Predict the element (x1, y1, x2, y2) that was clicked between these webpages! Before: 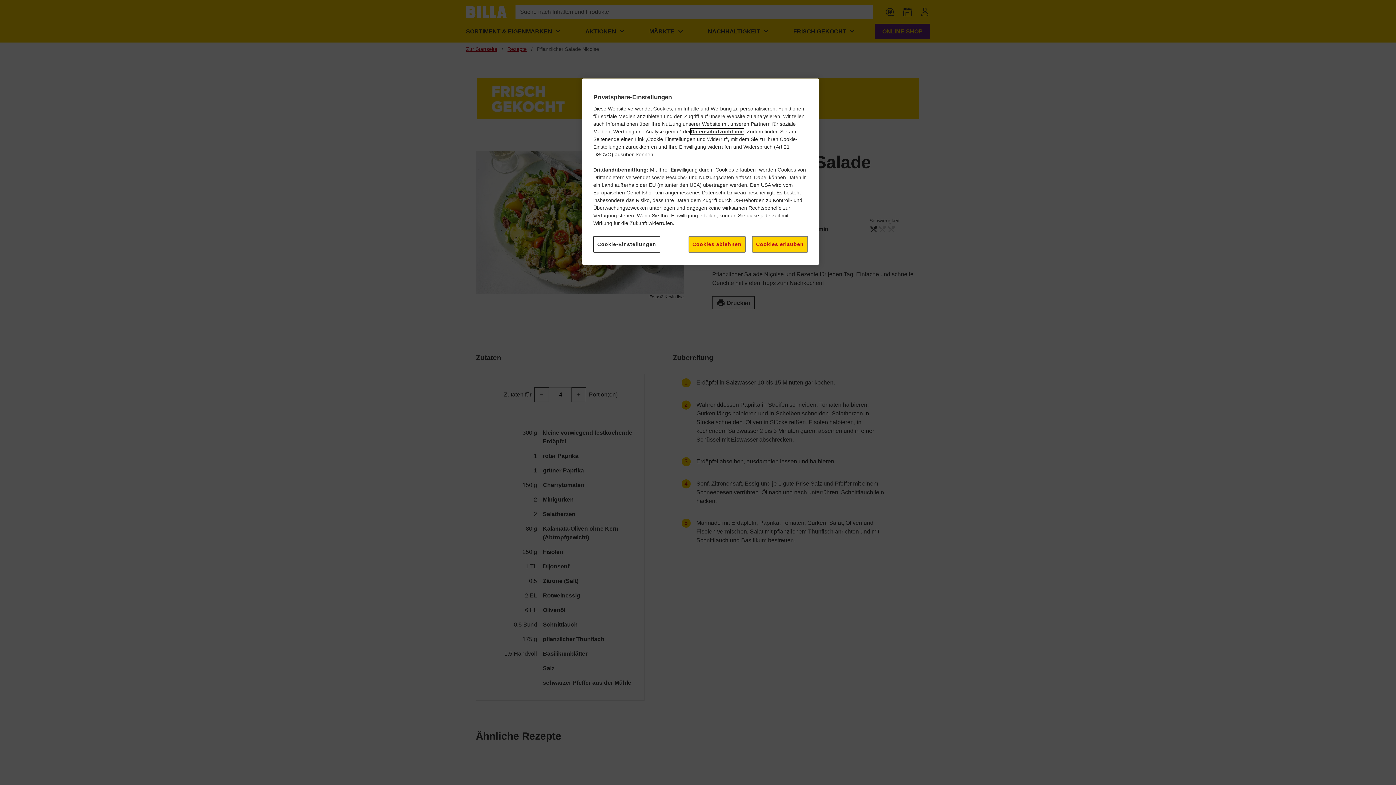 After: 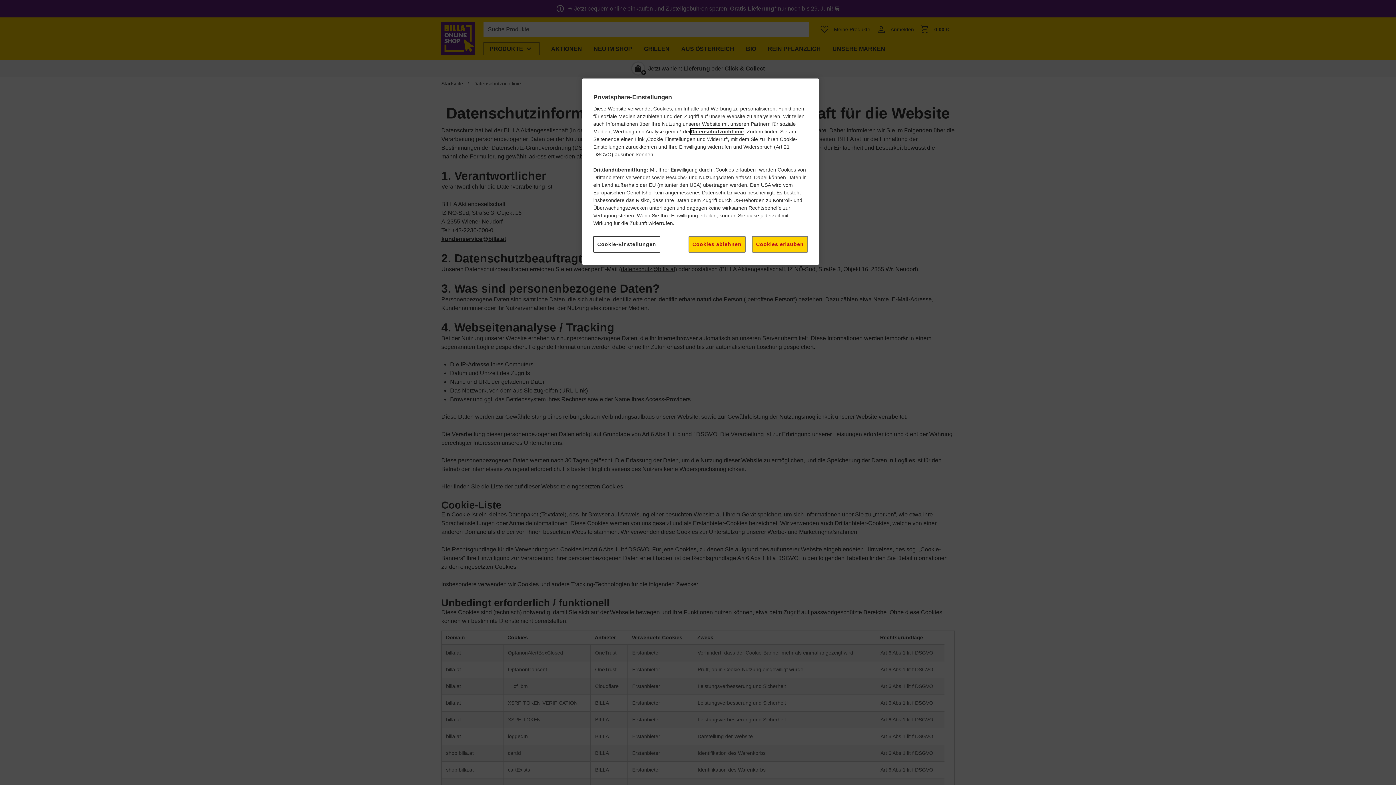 Action: bbox: (690, 128, 744, 134) label: Datenschutzrichtlinie